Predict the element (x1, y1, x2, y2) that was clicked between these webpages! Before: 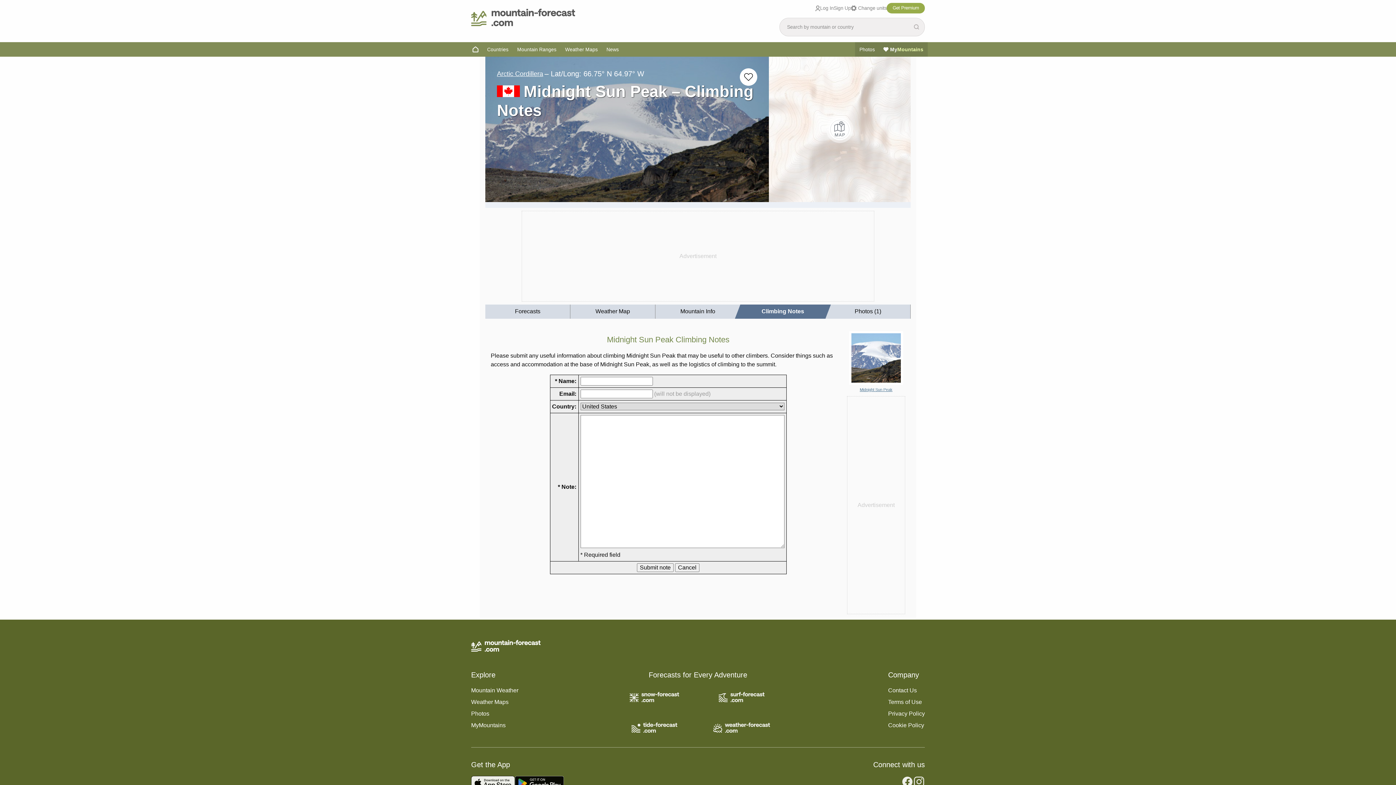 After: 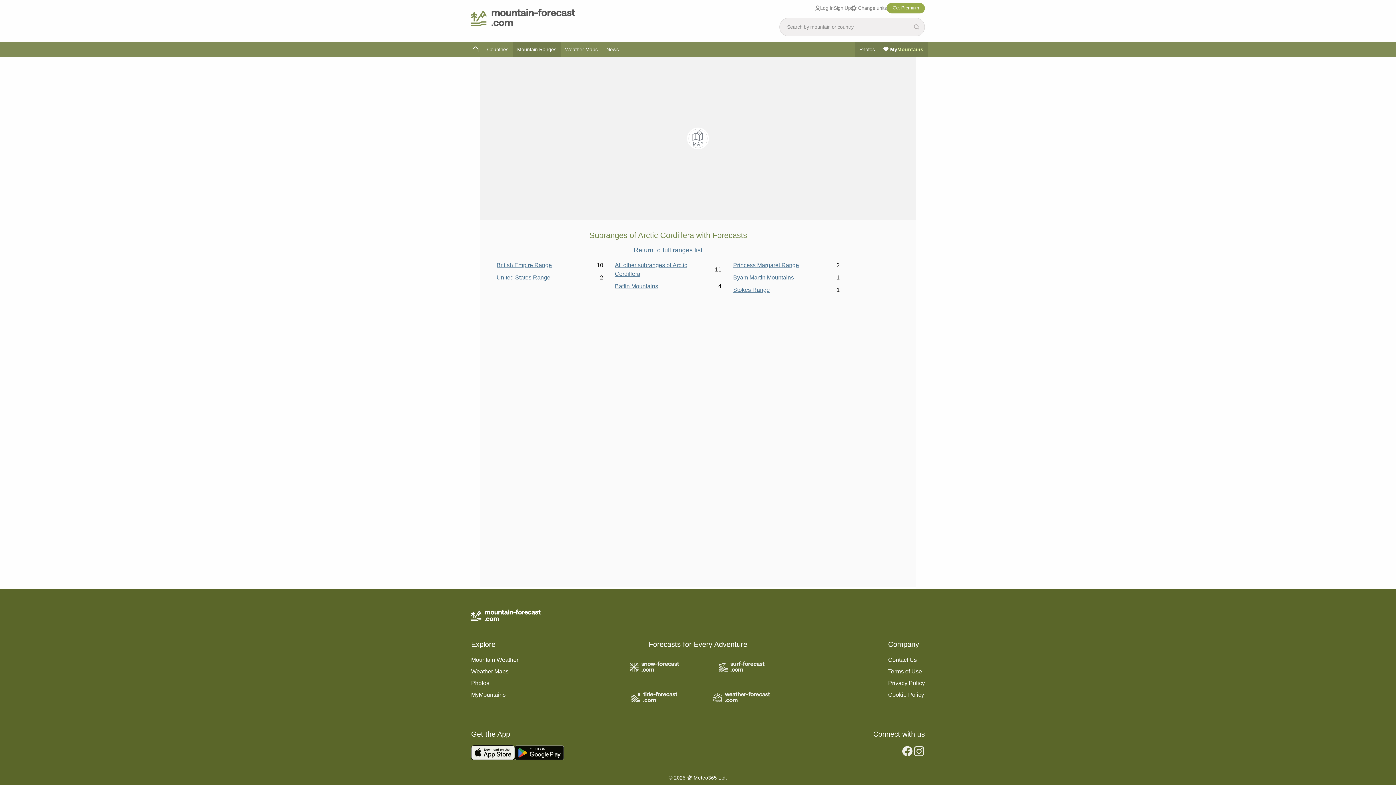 Action: bbox: (497, 70, 543, 77) label: Arctic Cordillera